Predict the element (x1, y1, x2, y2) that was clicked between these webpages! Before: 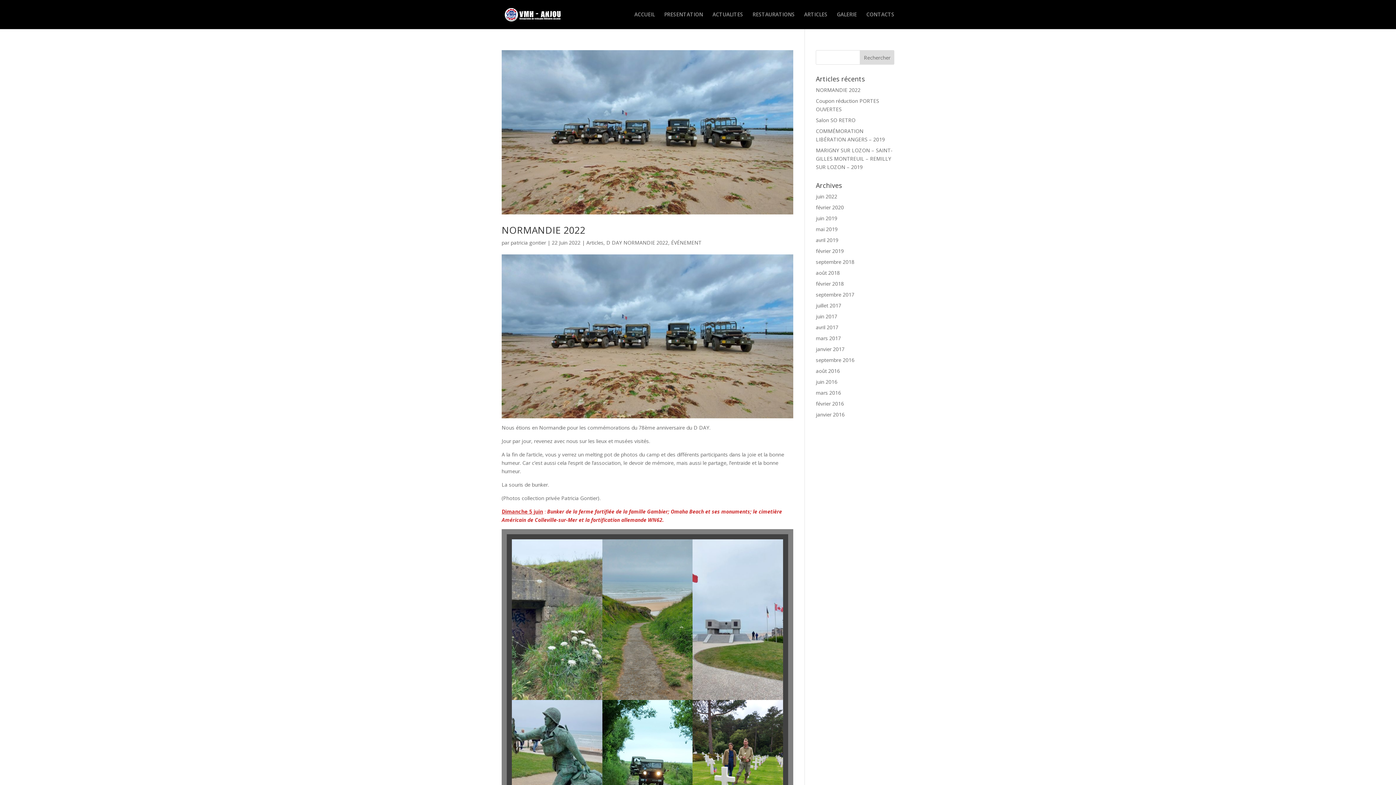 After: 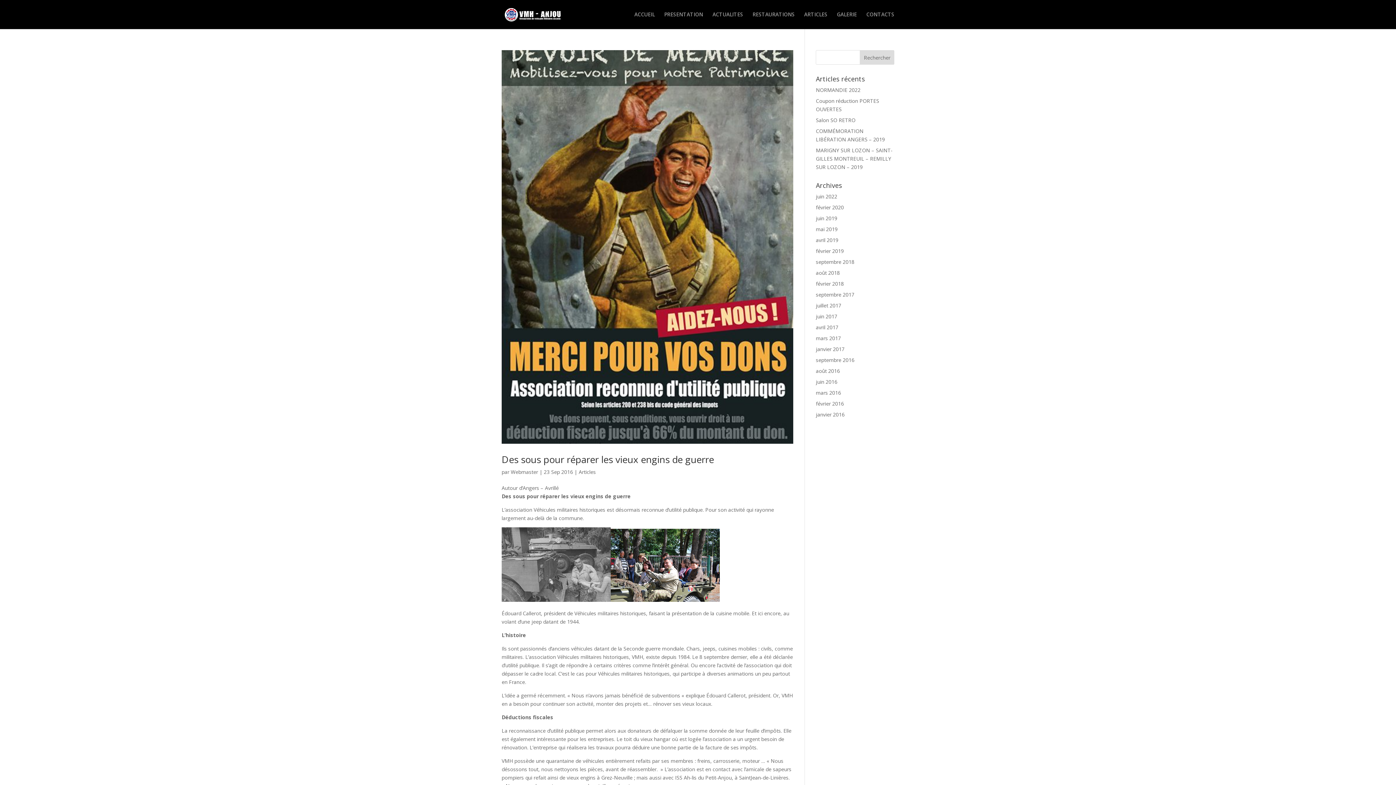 Action: label: septembre 2016 bbox: (816, 356, 854, 363)